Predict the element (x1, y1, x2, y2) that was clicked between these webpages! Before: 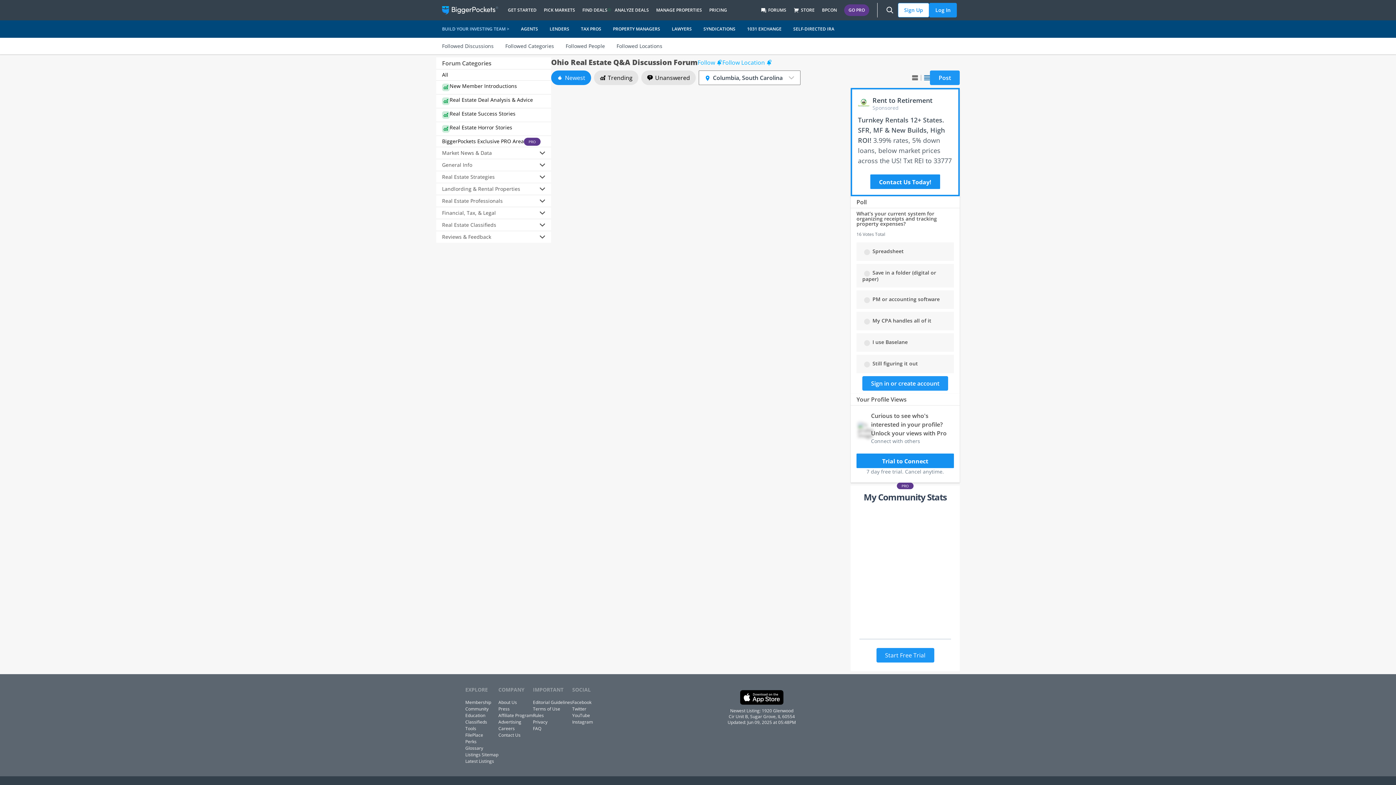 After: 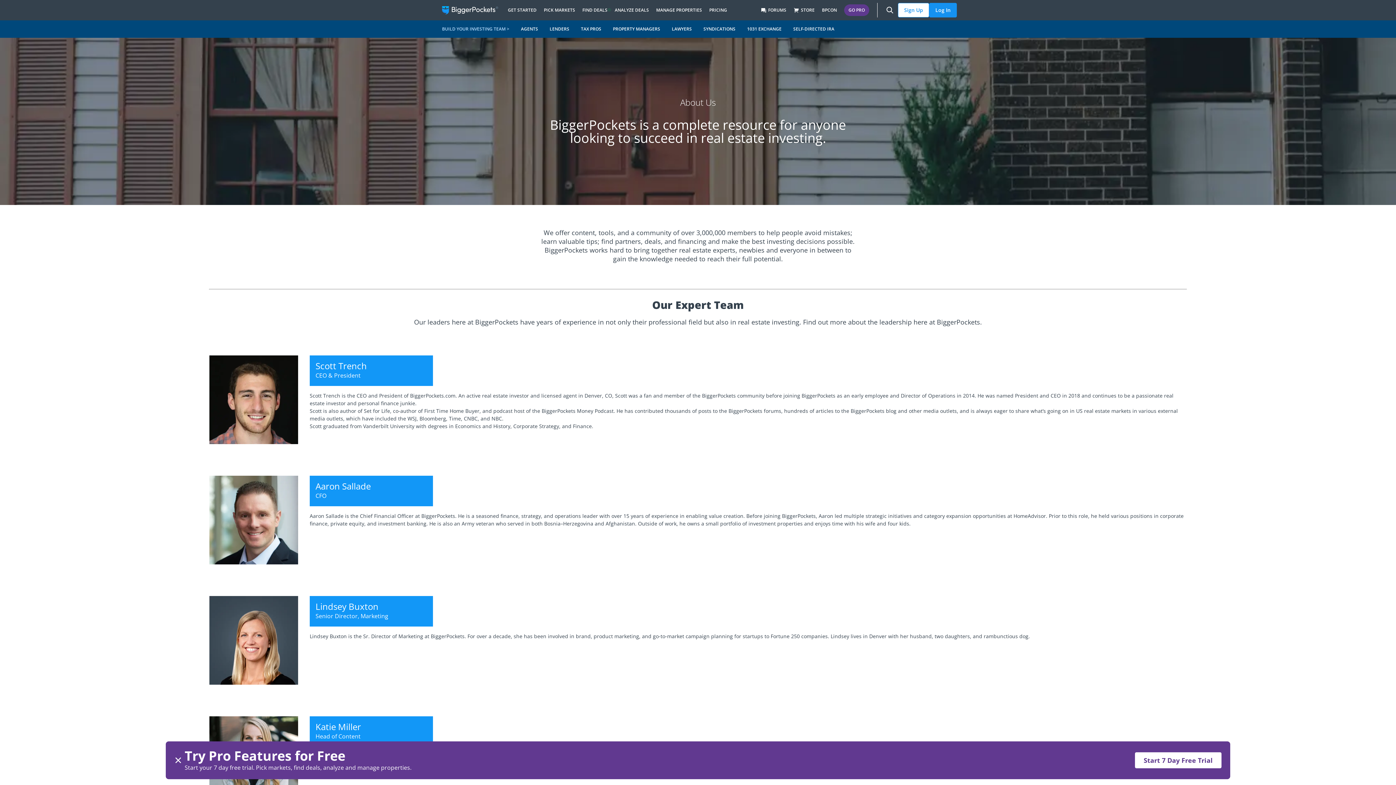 Action: bbox: (498, 699, 517, 705) label: About Us